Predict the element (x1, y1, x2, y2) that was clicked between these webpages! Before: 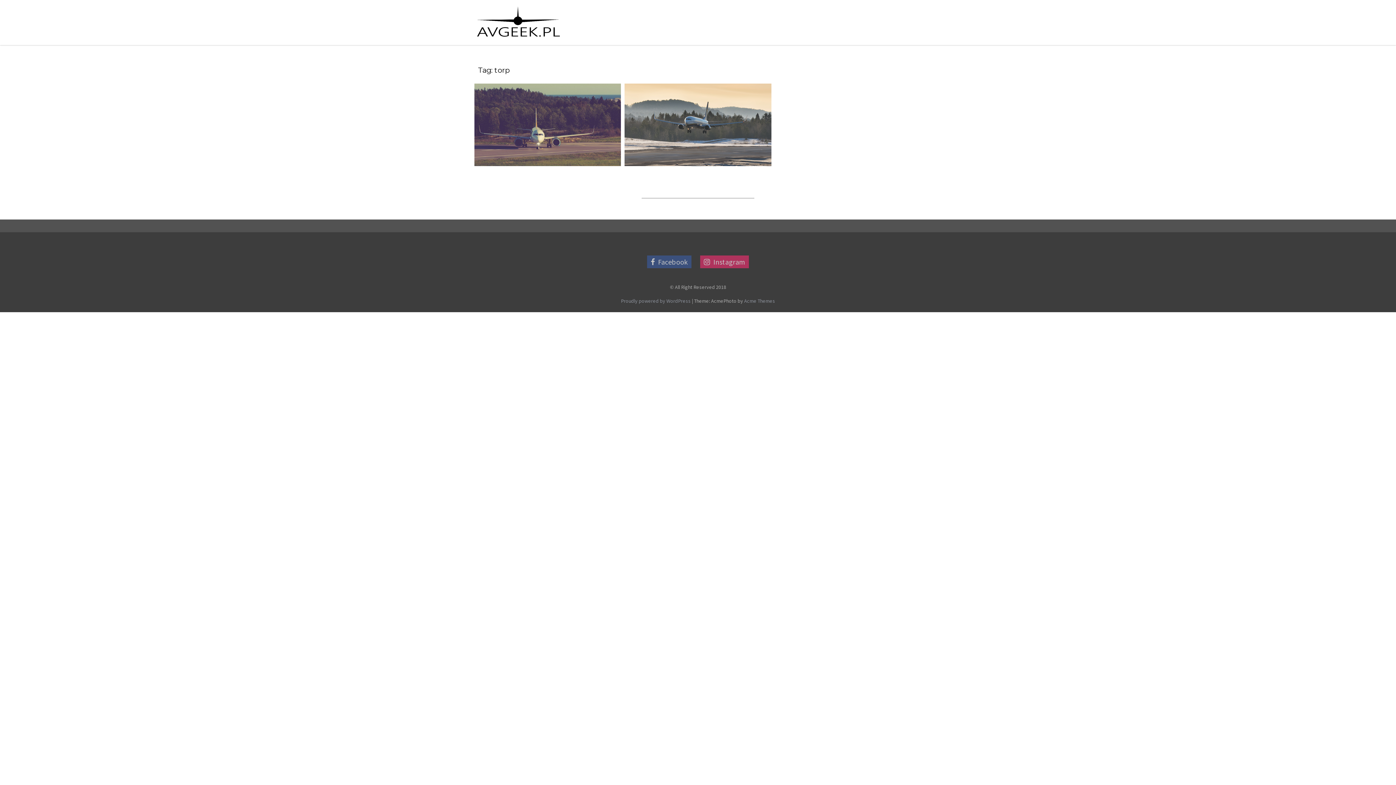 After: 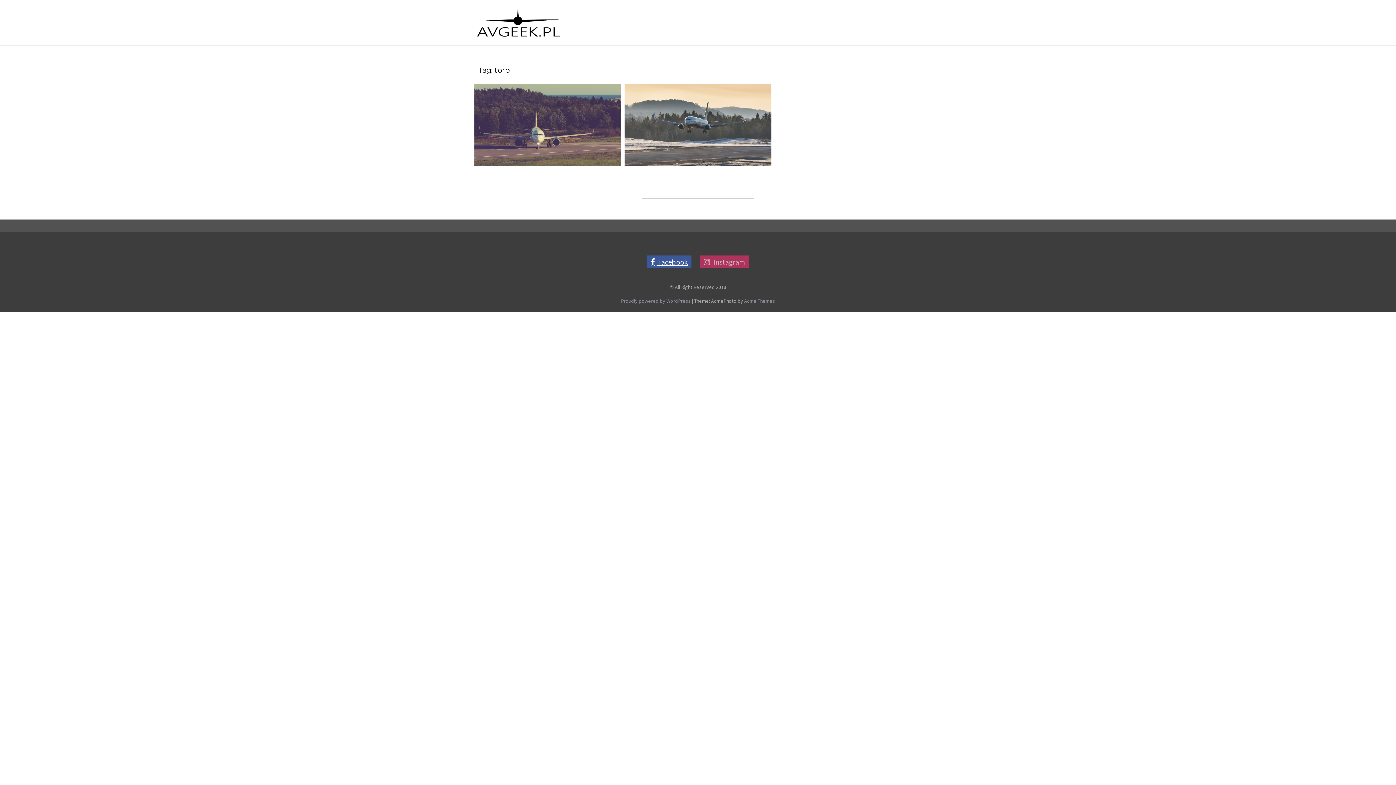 Action: bbox: (647, 248, 691, 275) label:  Facebook